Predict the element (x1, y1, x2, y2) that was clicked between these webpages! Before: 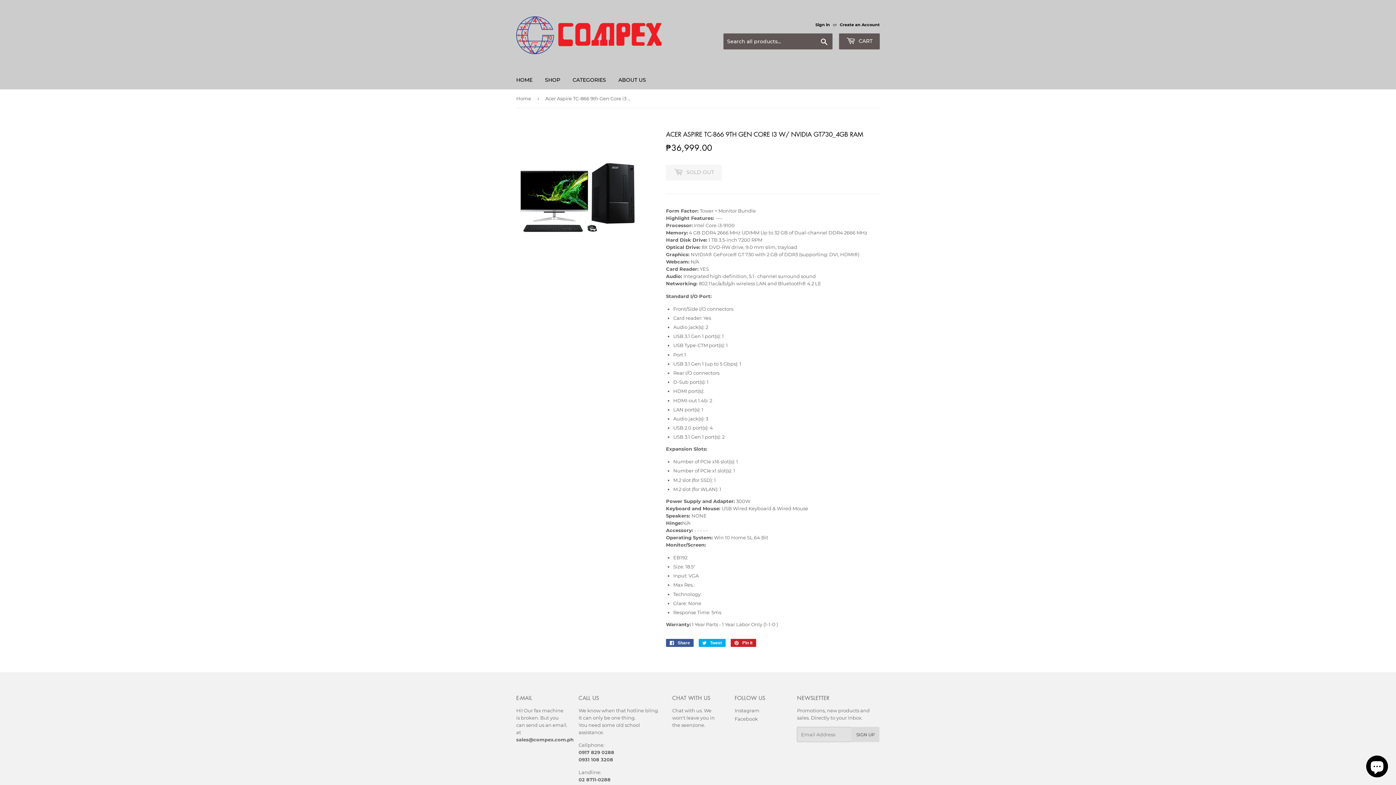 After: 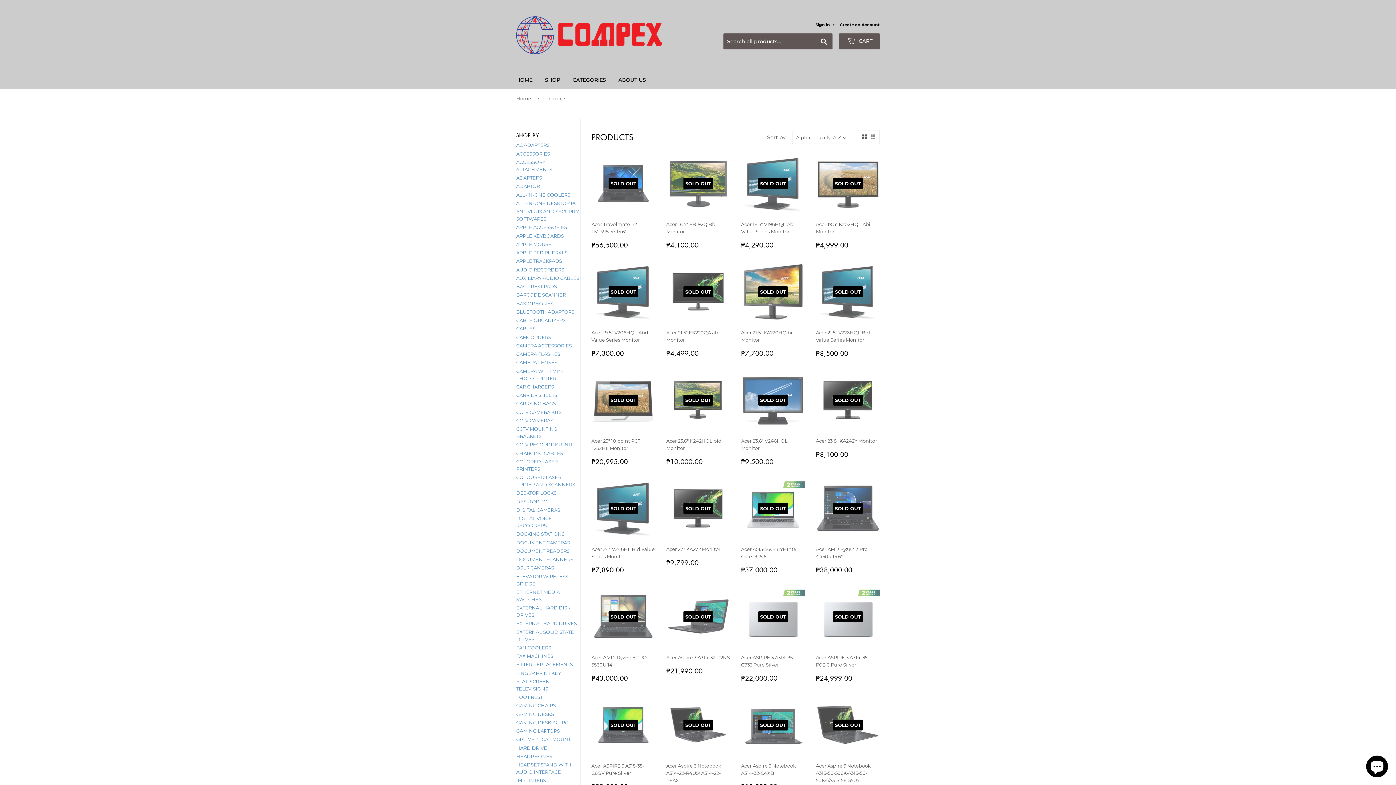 Action: bbox: (567, 70, 611, 89) label: CATEGORIES